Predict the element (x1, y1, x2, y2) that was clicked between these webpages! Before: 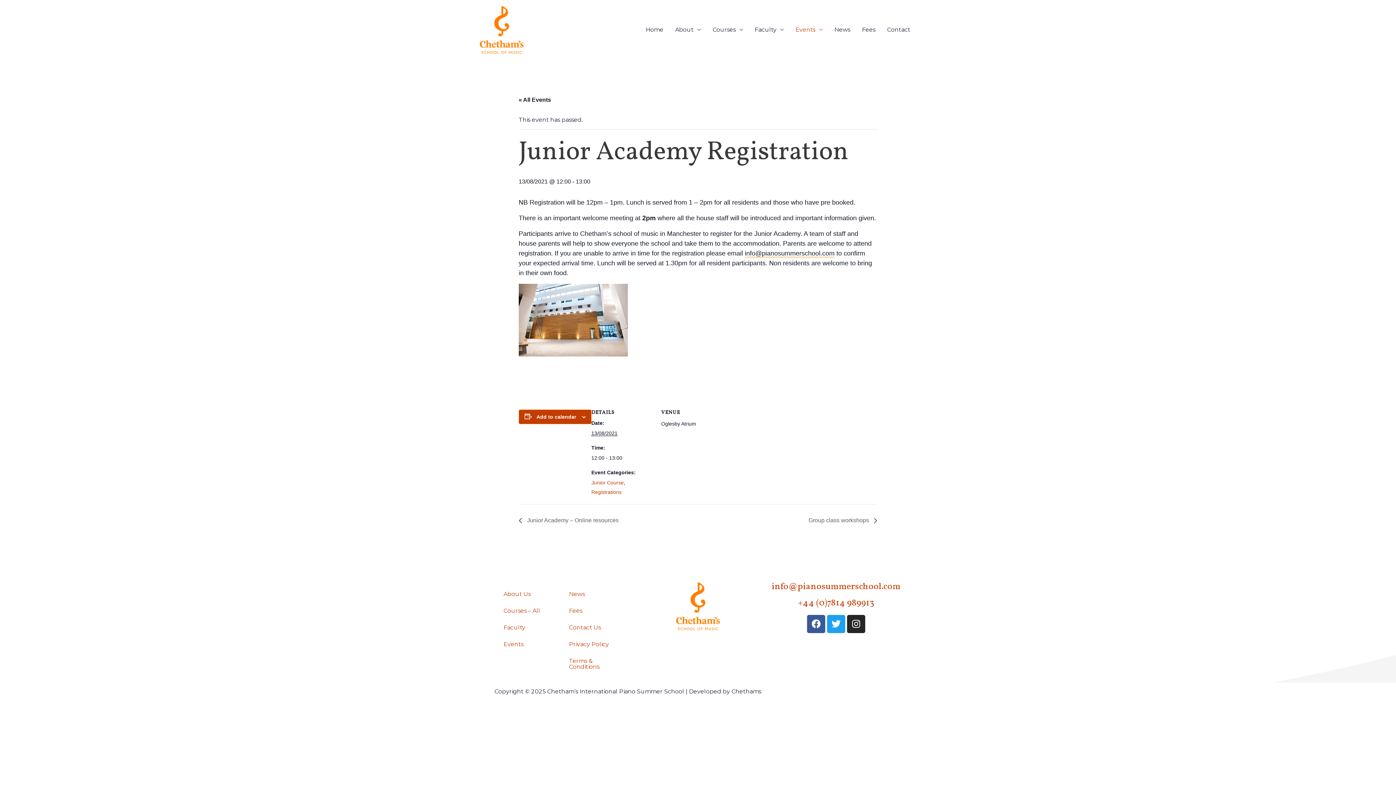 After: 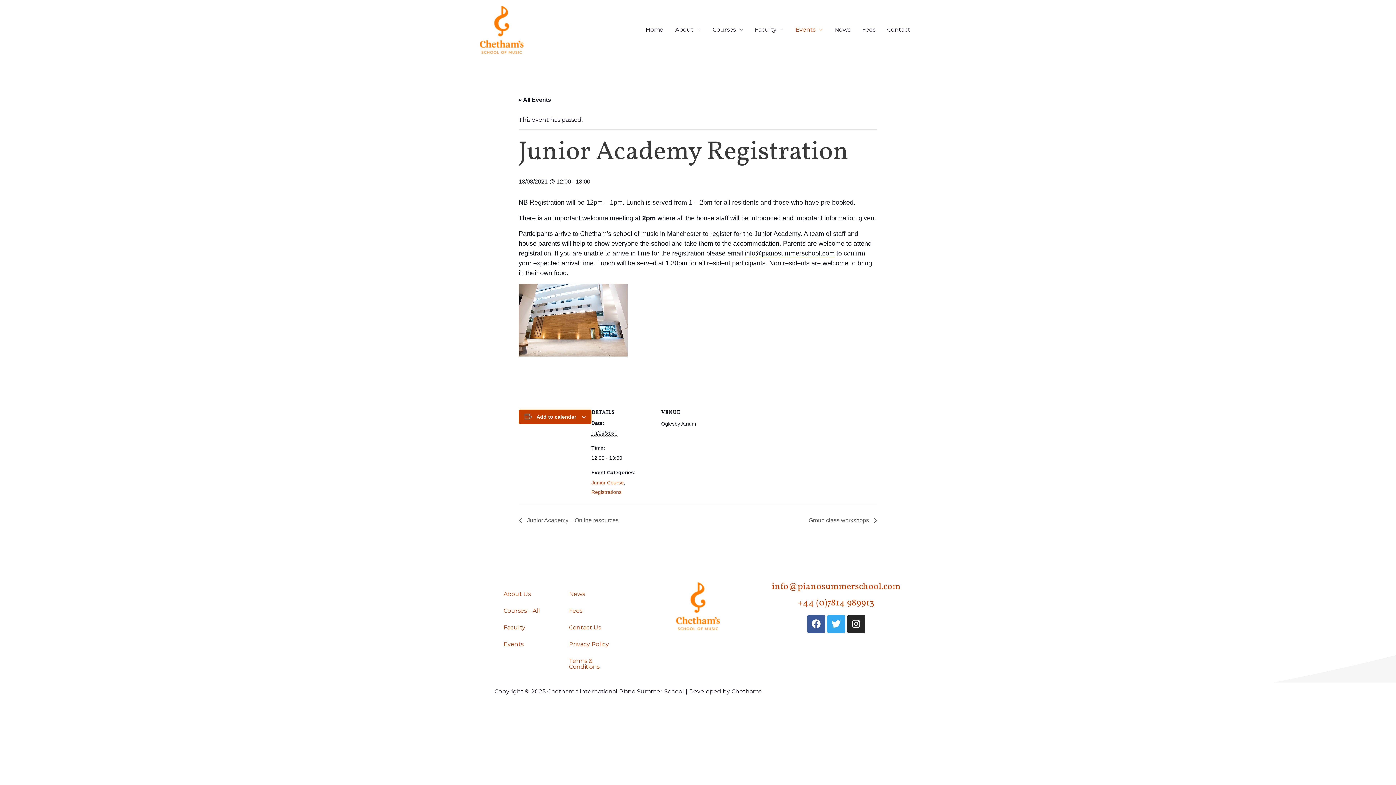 Action: label: Twitter bbox: (827, 615, 845, 633)